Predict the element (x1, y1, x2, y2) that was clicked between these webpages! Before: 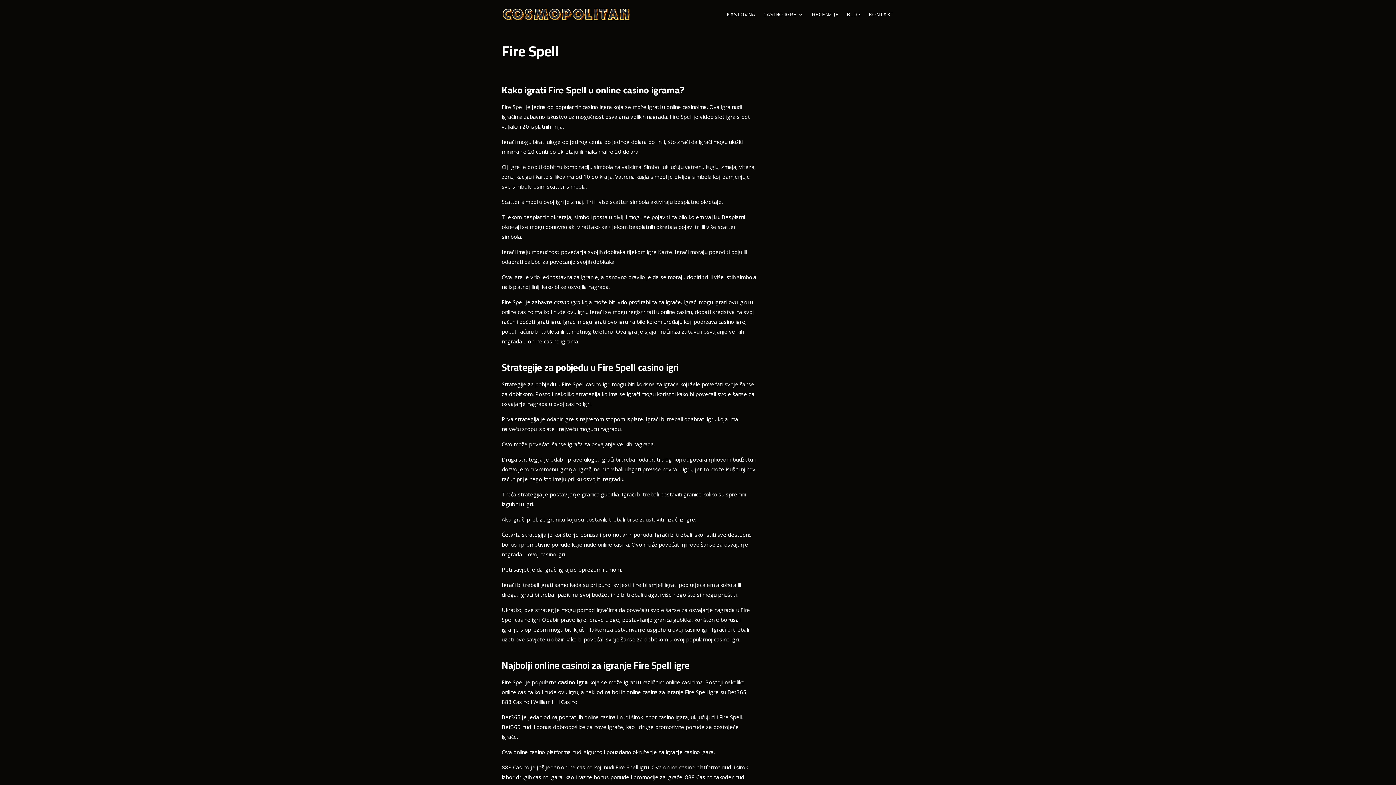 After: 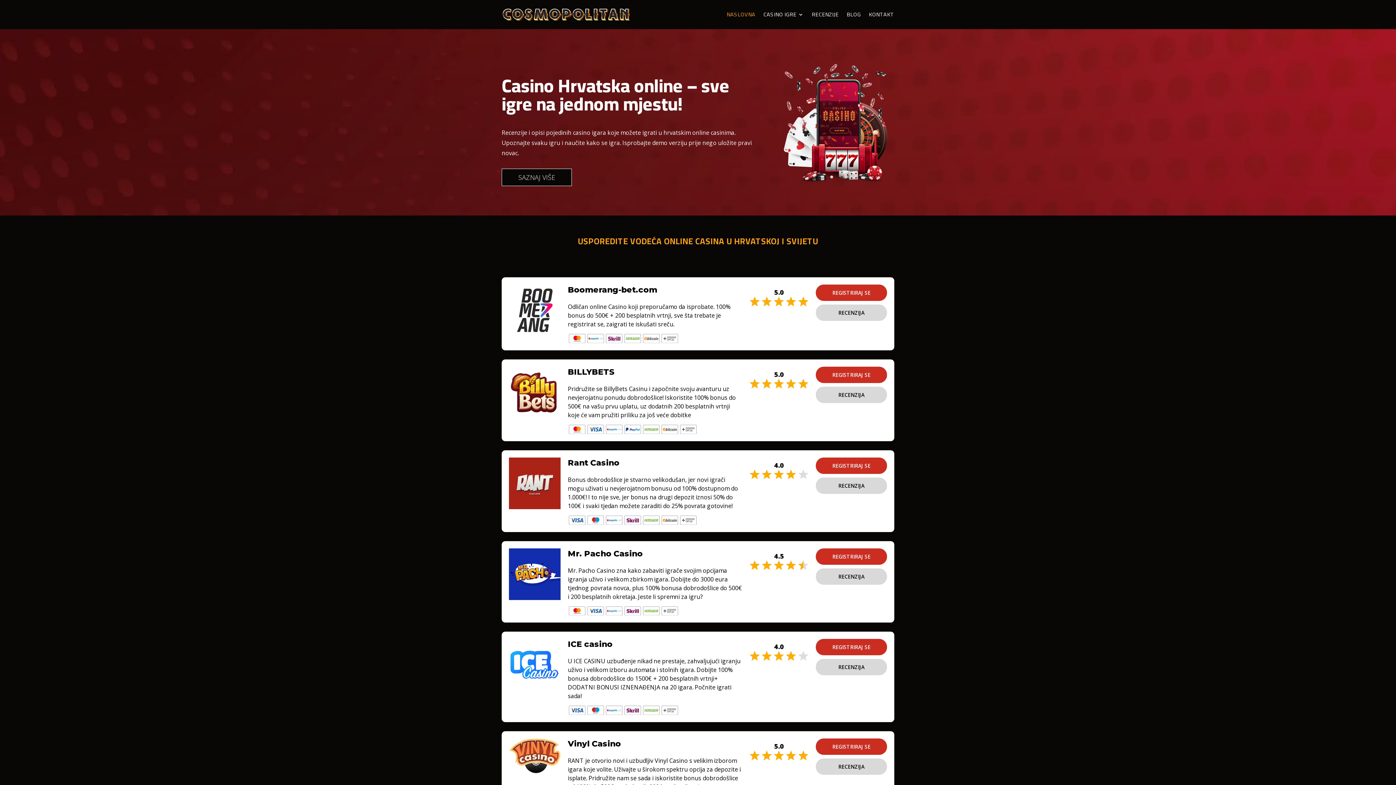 Action: bbox: (502, 9, 629, 18)